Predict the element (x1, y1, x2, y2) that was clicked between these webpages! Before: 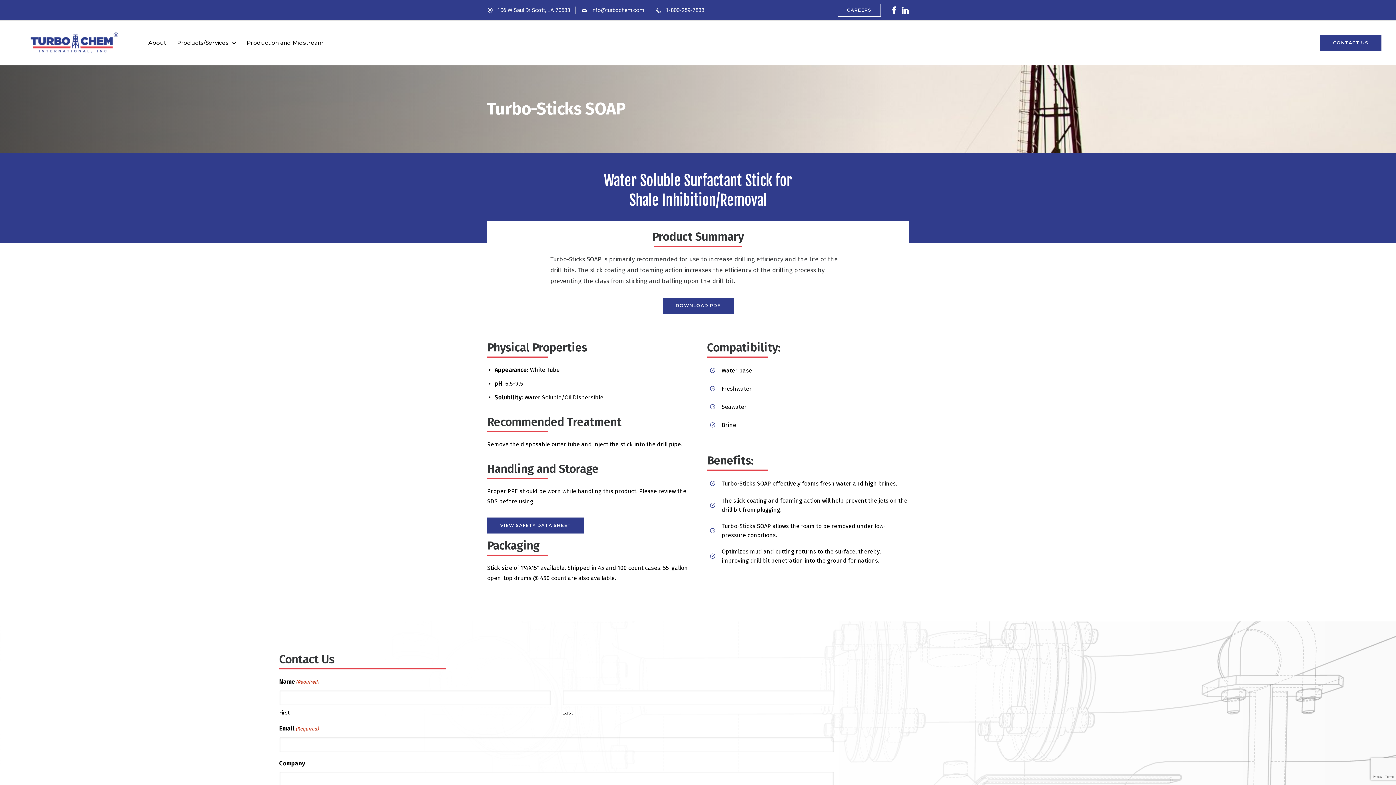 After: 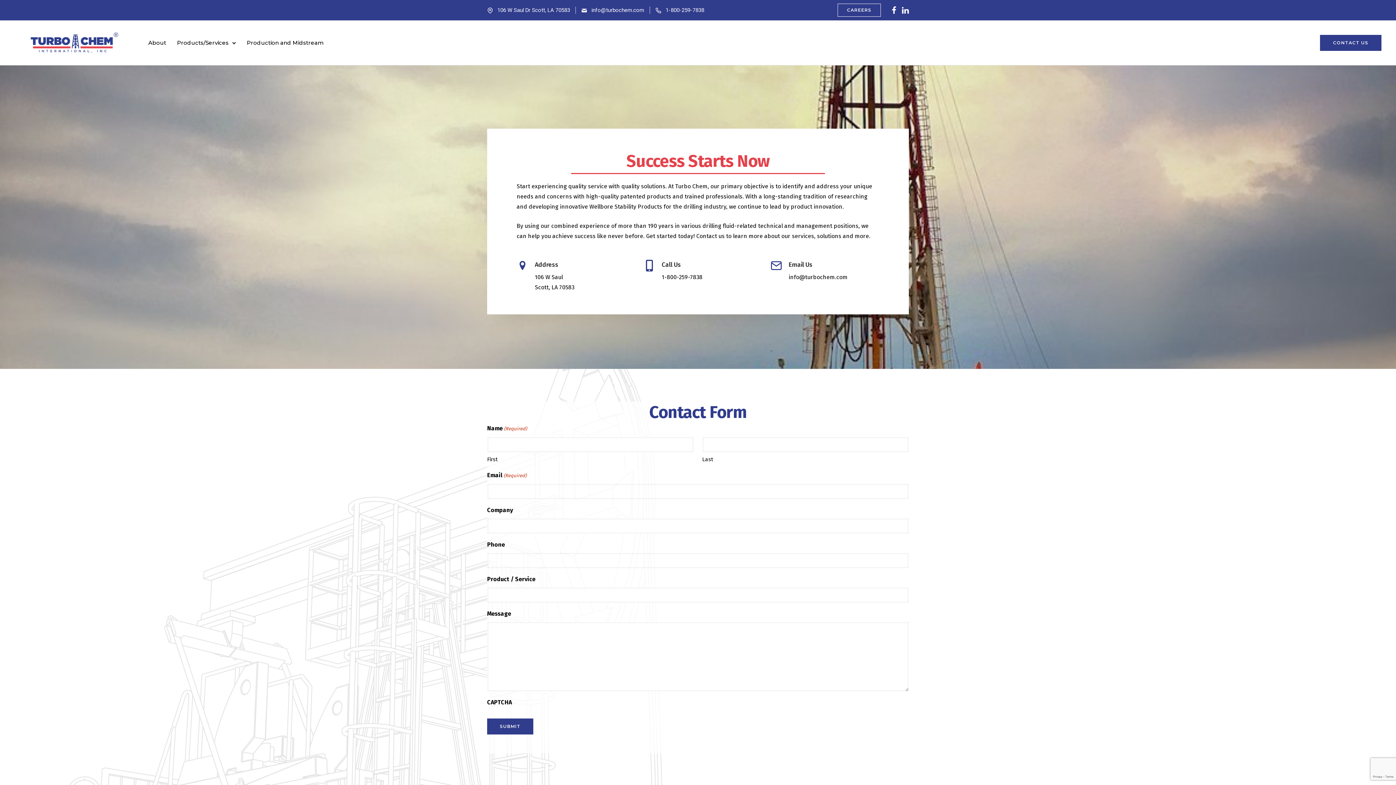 Action: bbox: (1320, 34, 1381, 50) label: CONTACT US